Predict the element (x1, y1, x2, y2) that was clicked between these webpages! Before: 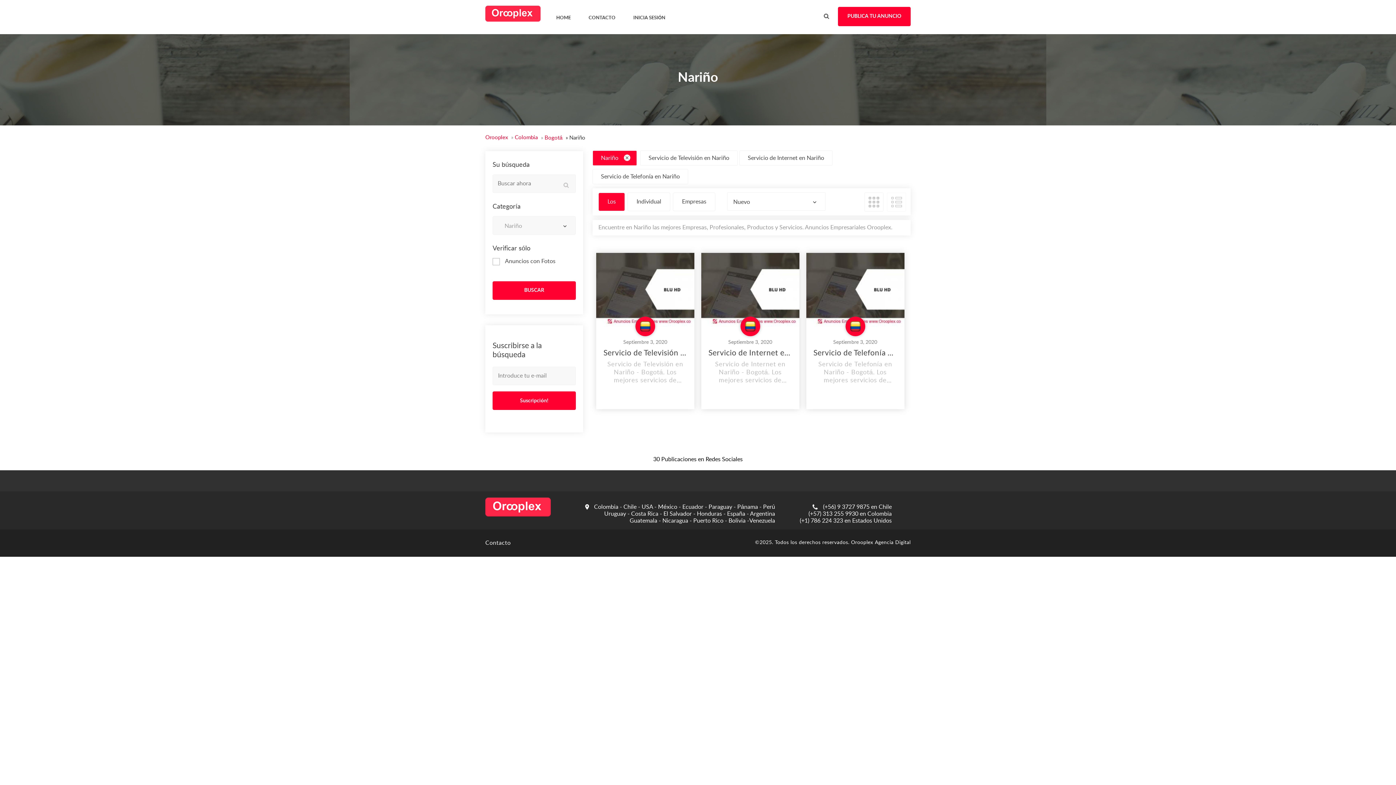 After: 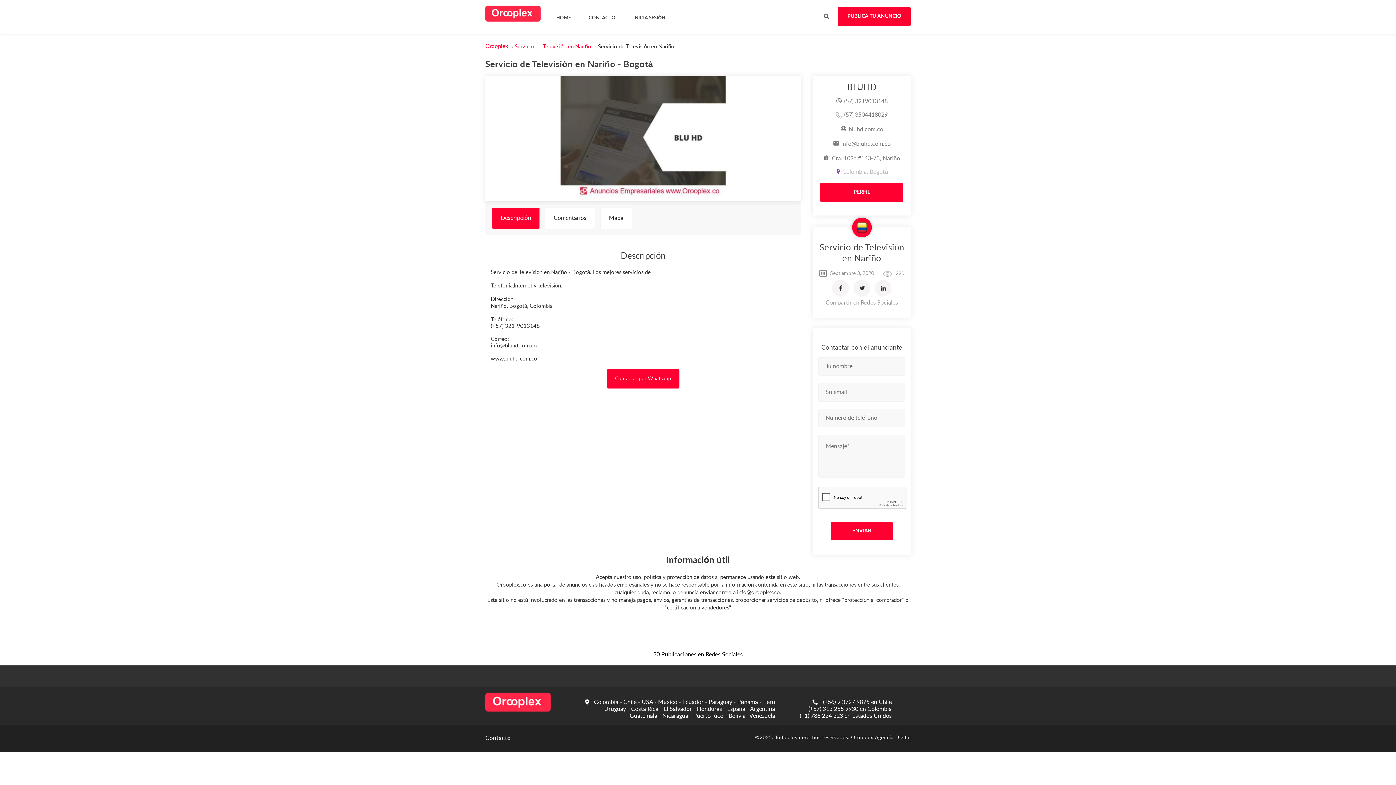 Action: bbox: (635, 316, 655, 336)